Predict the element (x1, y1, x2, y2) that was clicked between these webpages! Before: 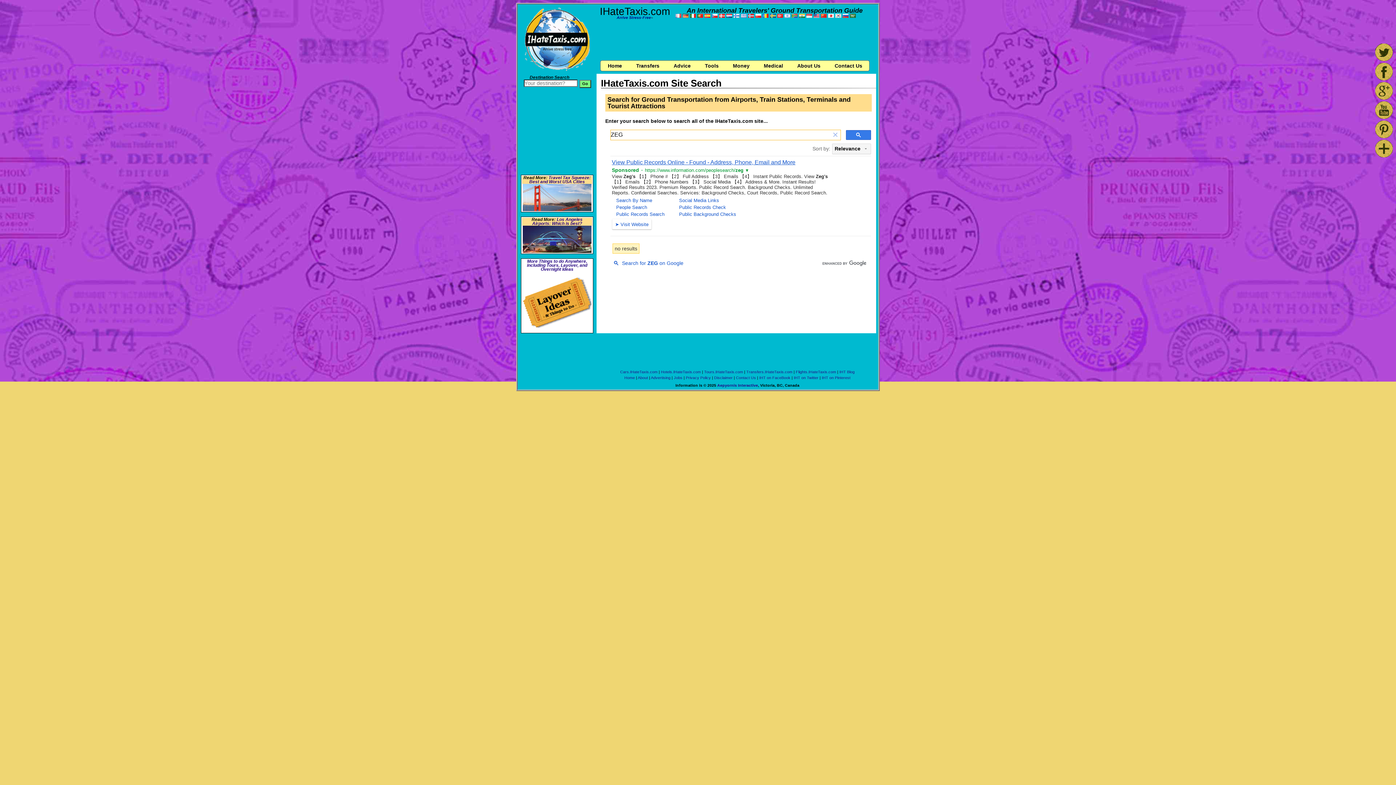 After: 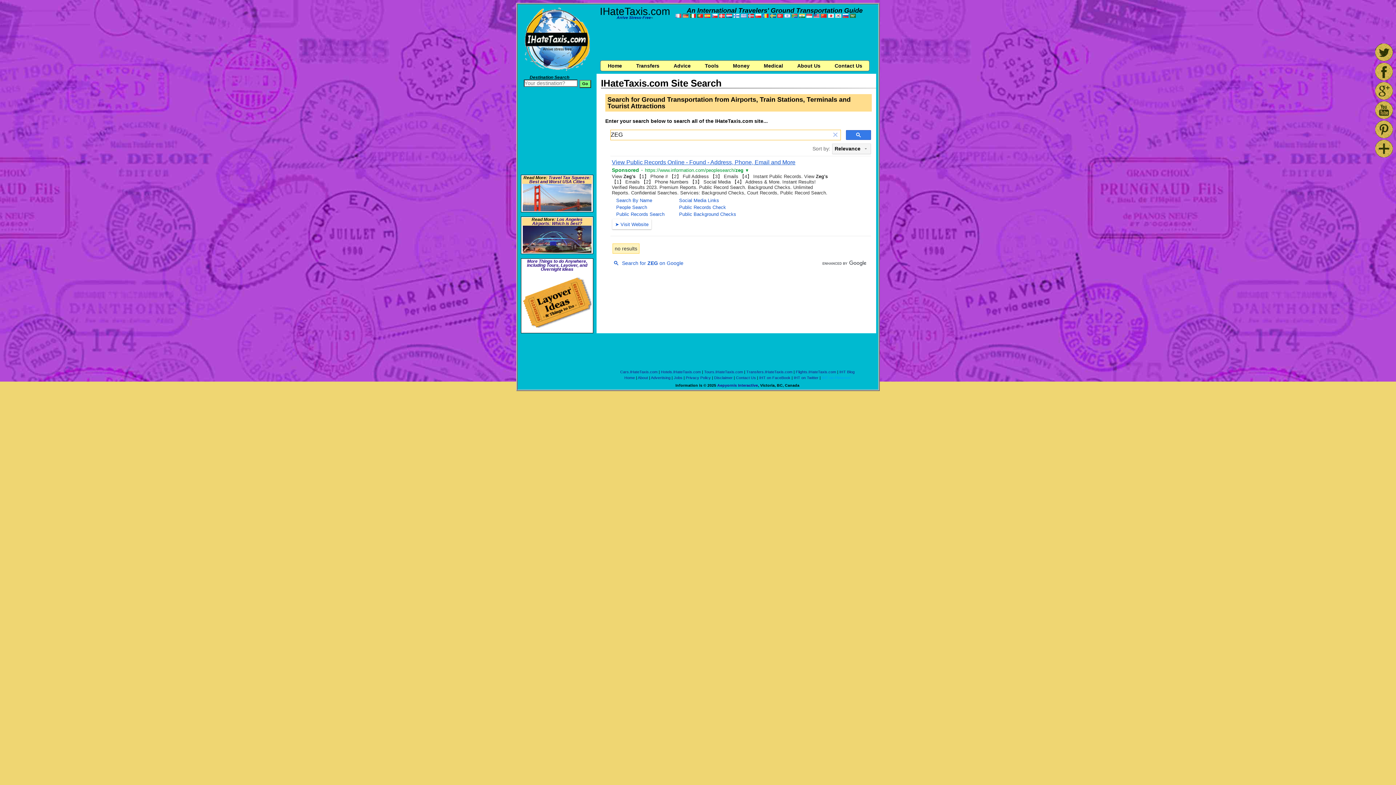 Action: bbox: (822, 375, 850, 380) label: IHT on Pinterest